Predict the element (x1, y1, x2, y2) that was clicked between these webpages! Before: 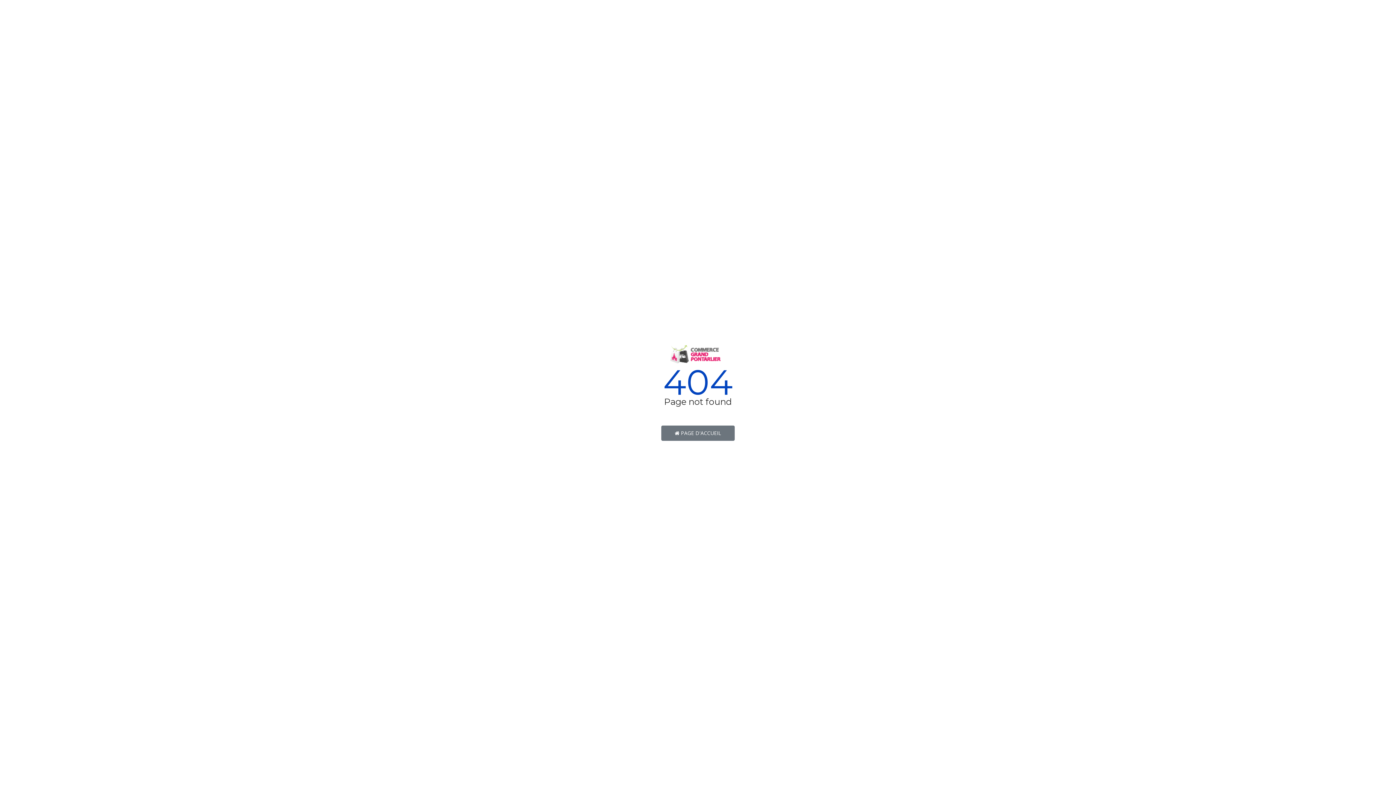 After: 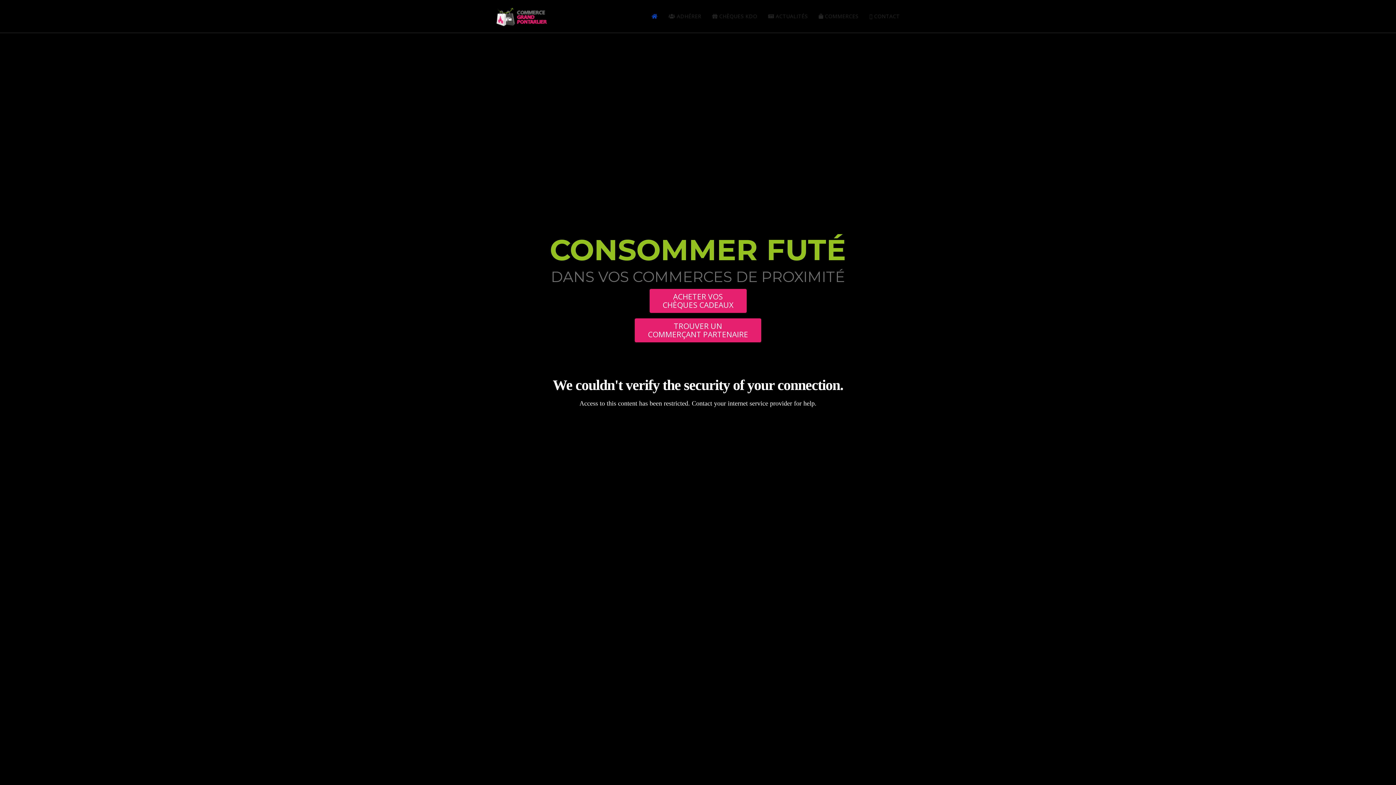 Action: label:  PAGE D'ACCUEIL bbox: (661, 425, 734, 441)